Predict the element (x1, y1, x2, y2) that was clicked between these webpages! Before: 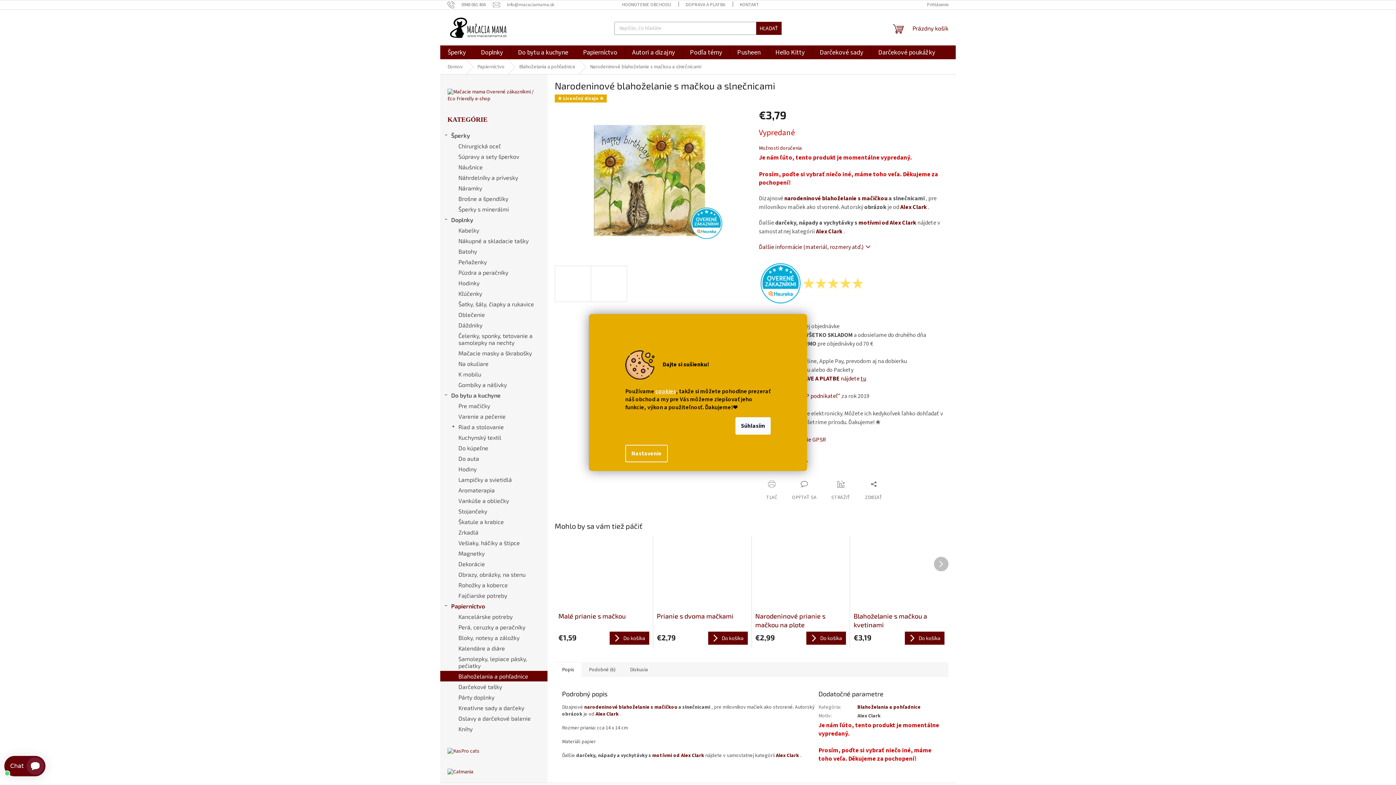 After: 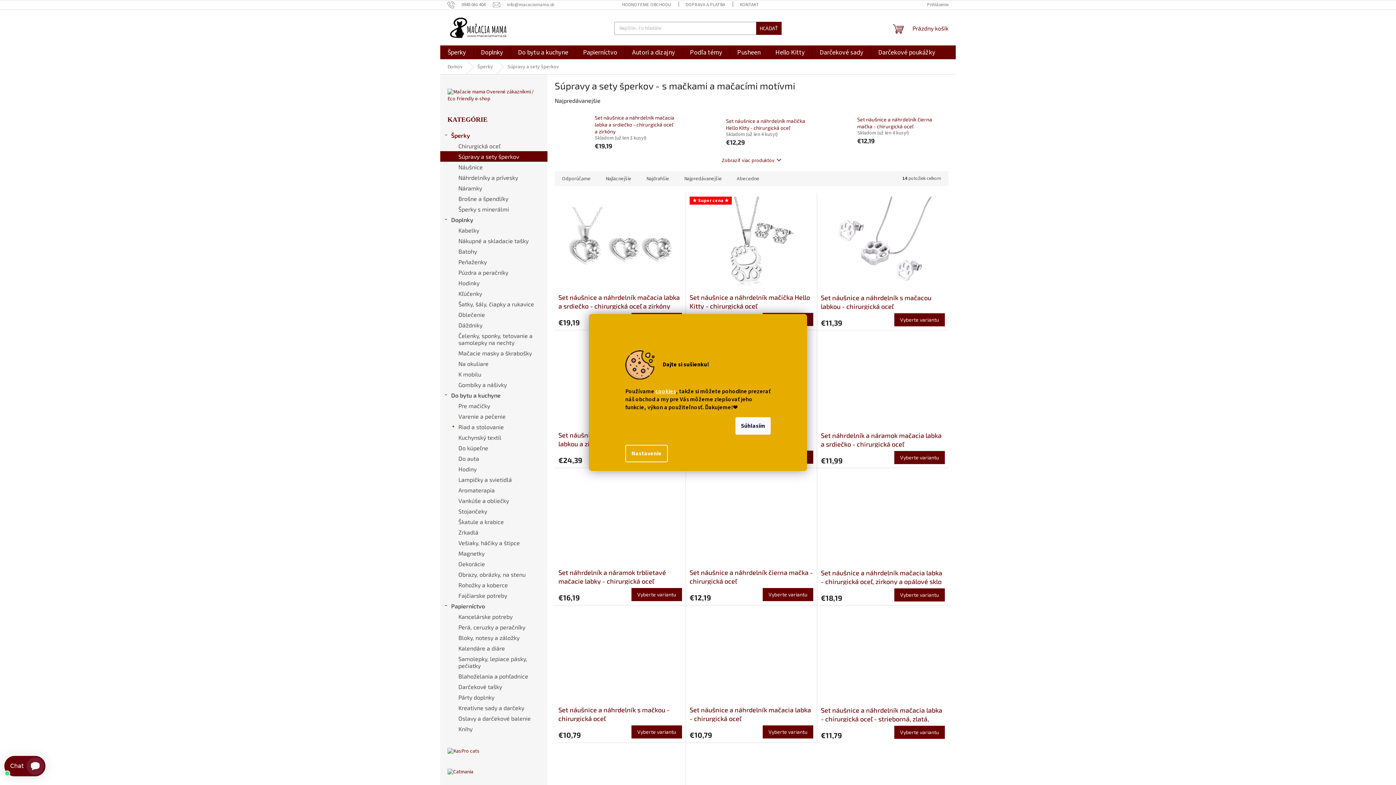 Action: bbox: (440, 151, 547, 161) label: Súpravy a sety šperkov